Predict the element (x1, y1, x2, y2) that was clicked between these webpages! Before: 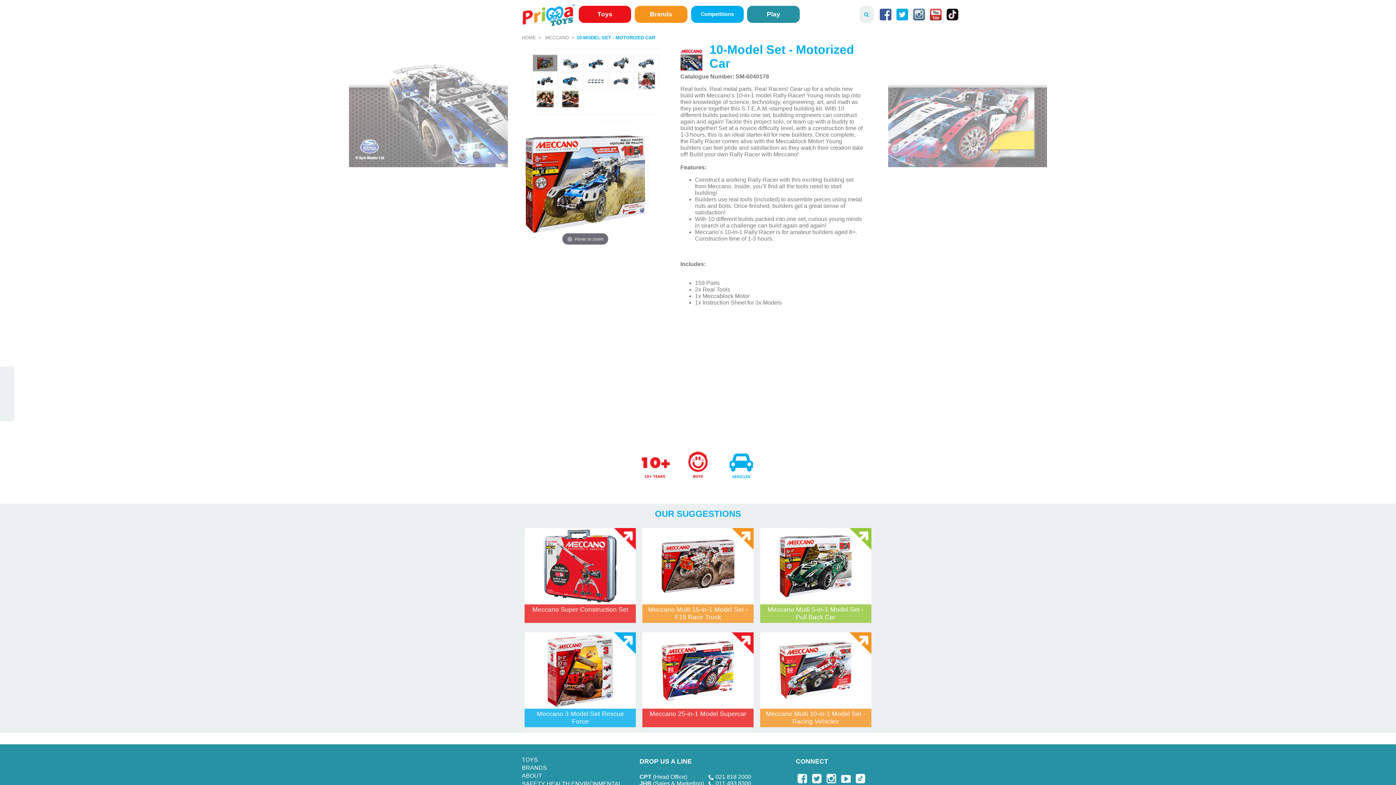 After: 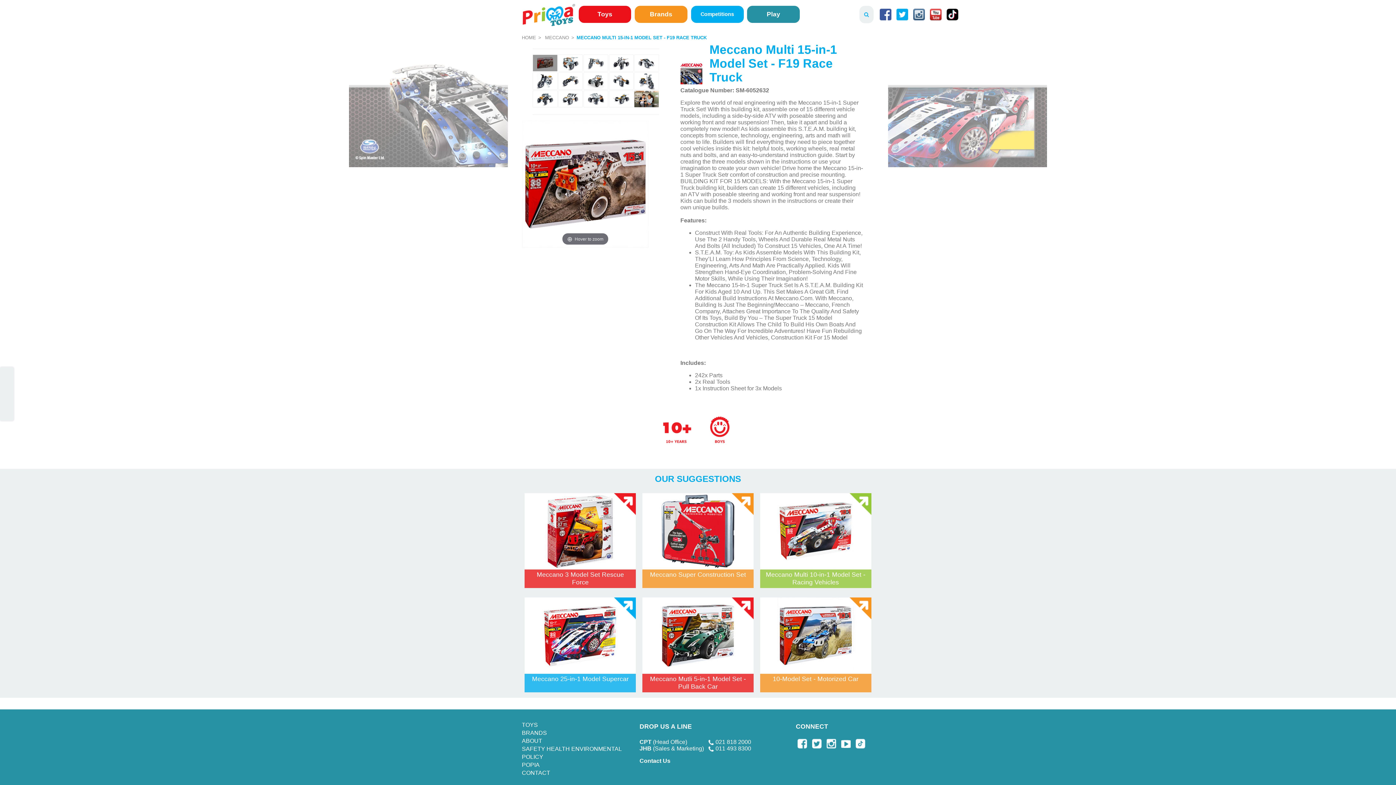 Action: label: Meccano Multi 15-in-1 Model Set - F19 Race Truck bbox: (642, 528, 753, 623)